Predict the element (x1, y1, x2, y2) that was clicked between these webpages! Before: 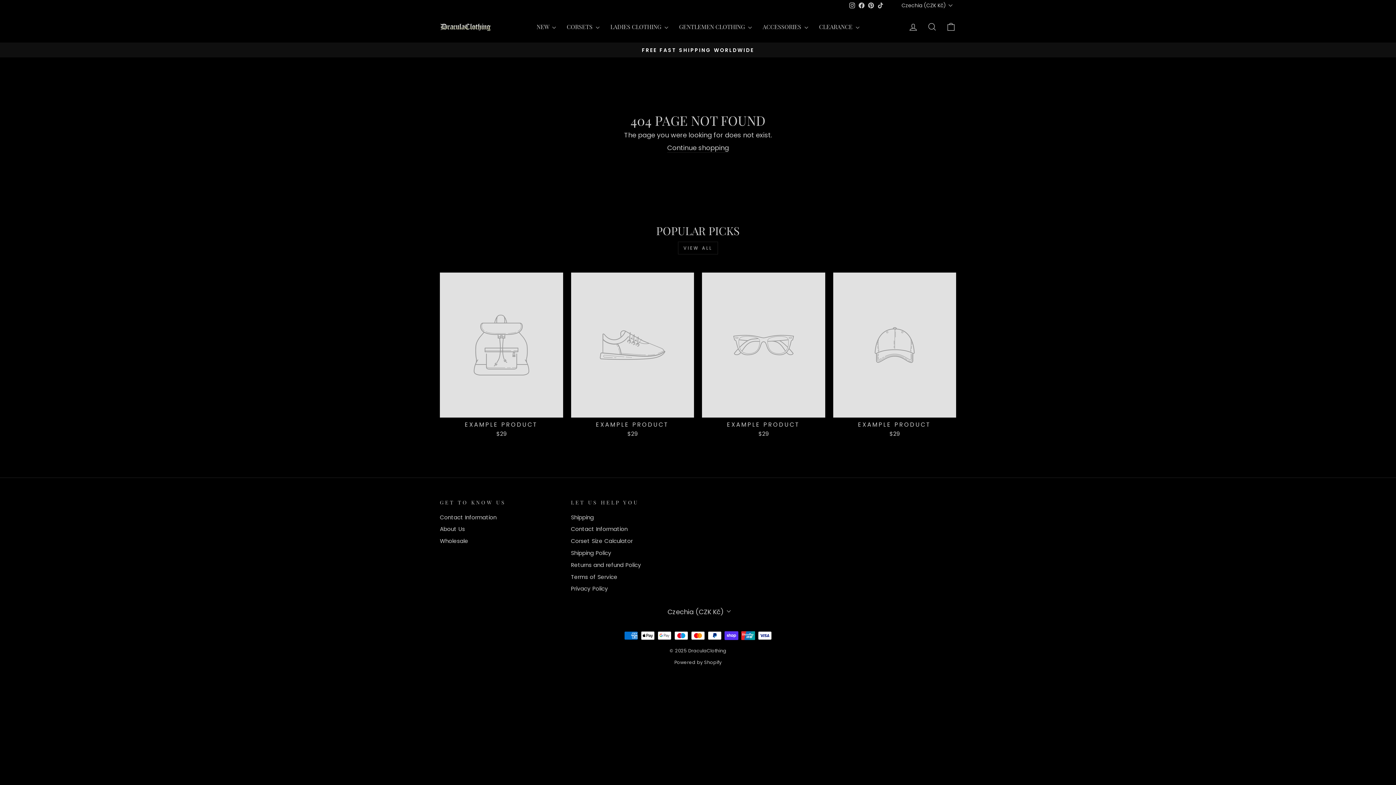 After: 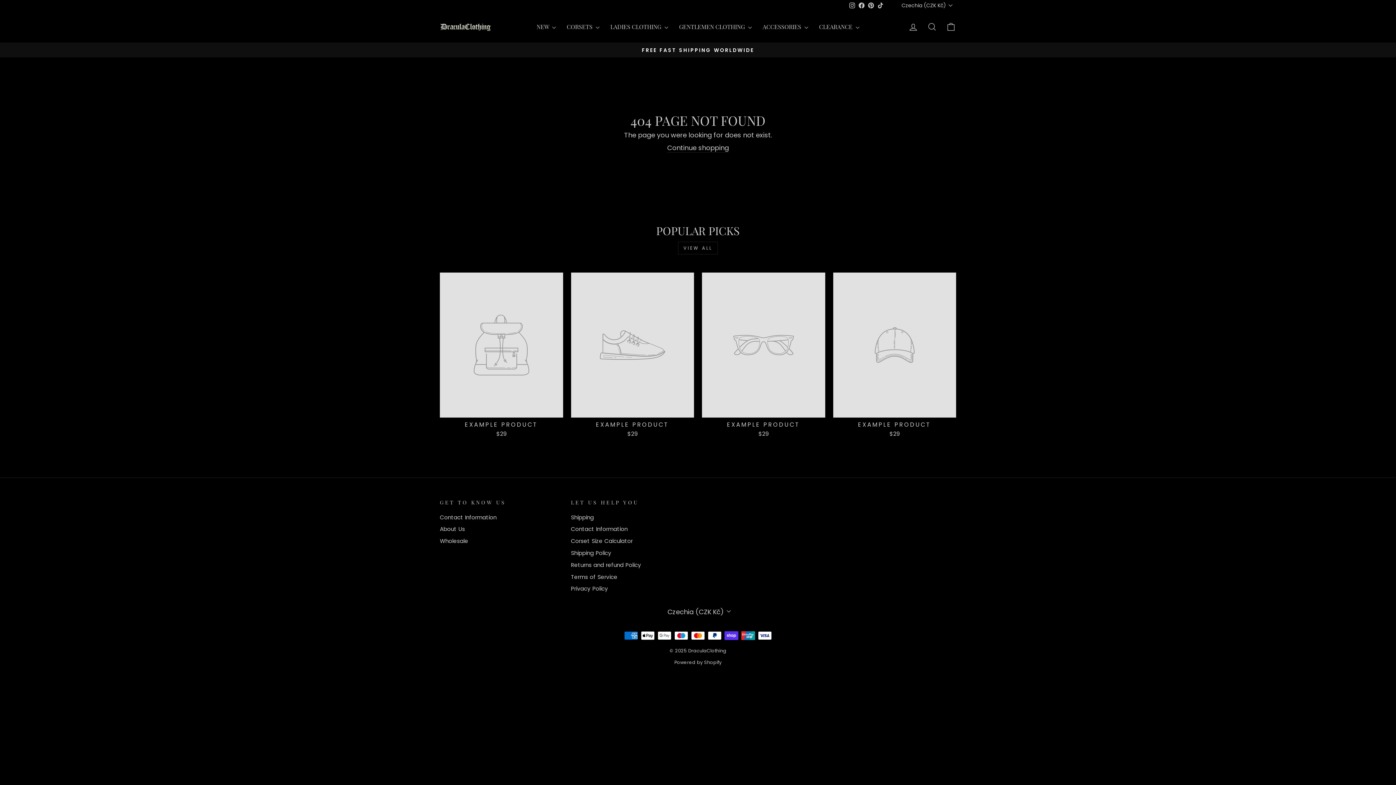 Action: label: Instagram bbox: (847, 0, 857, 11)